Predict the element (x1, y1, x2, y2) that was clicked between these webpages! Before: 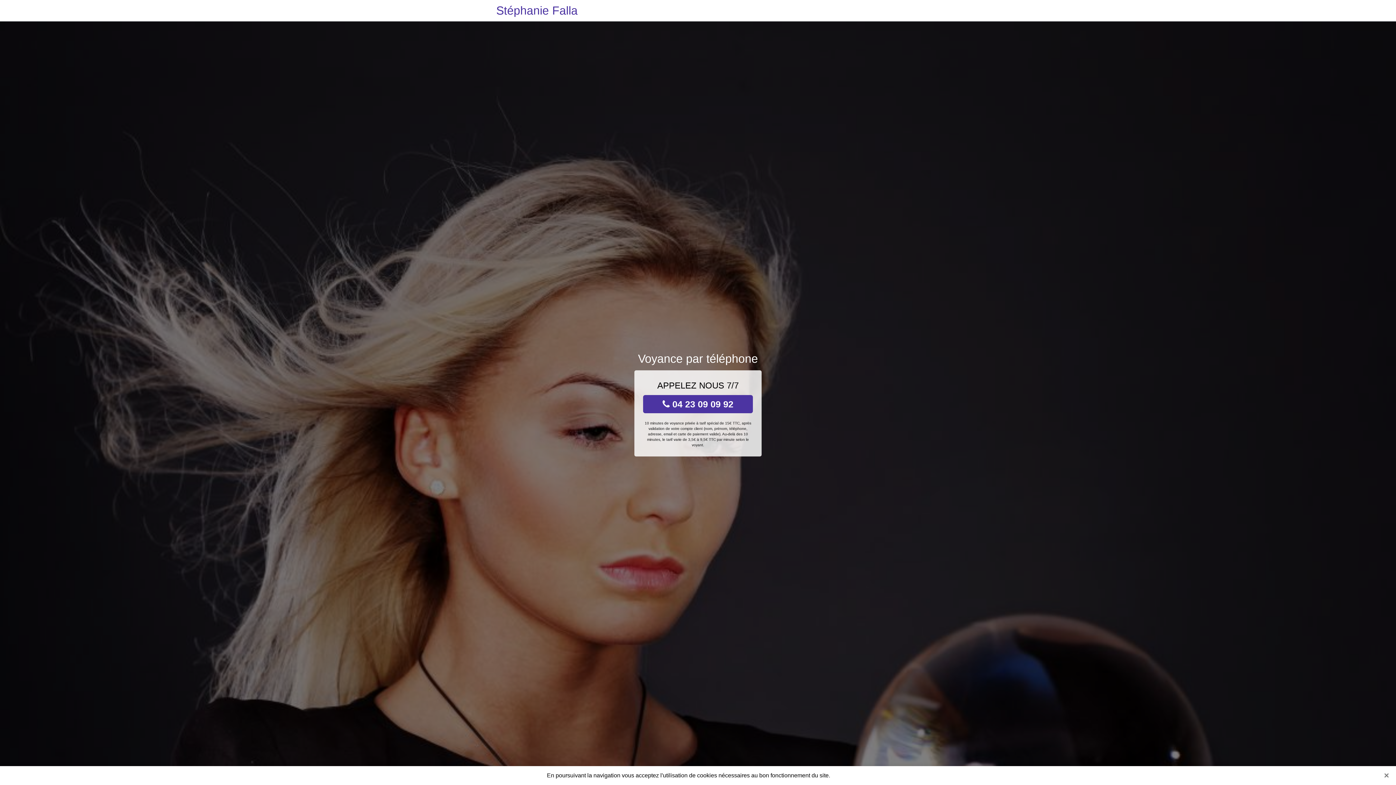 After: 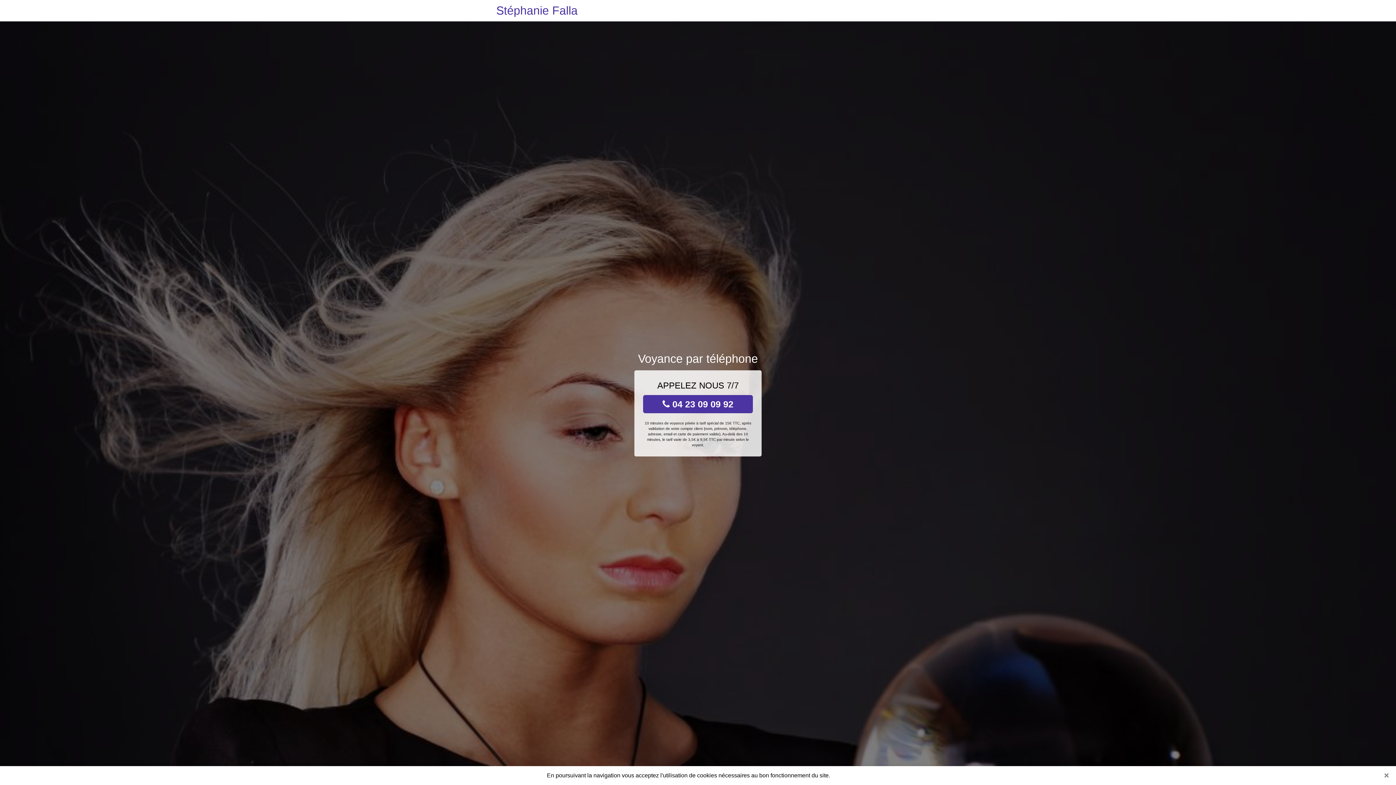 Action: label:  04 23 09 09 92 bbox: (643, 395, 753, 413)